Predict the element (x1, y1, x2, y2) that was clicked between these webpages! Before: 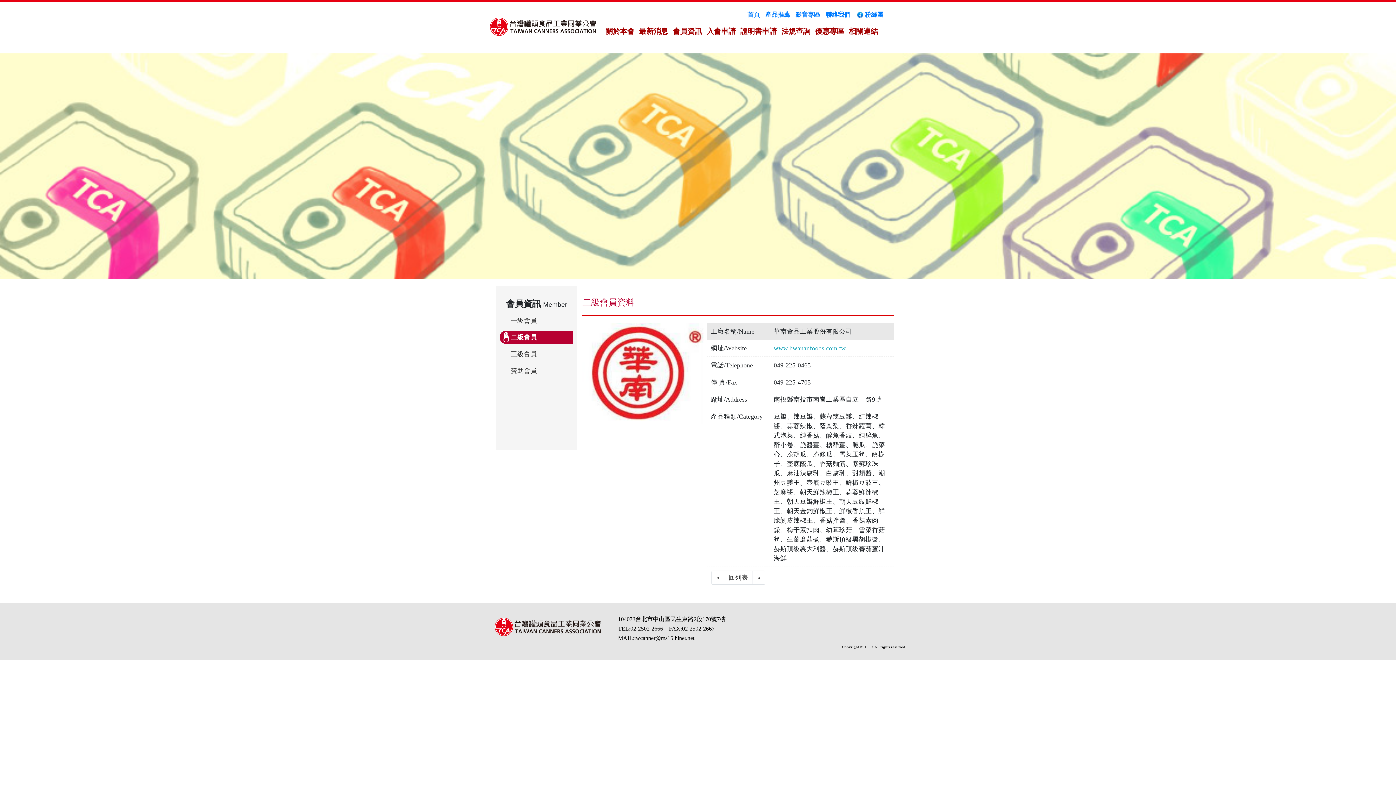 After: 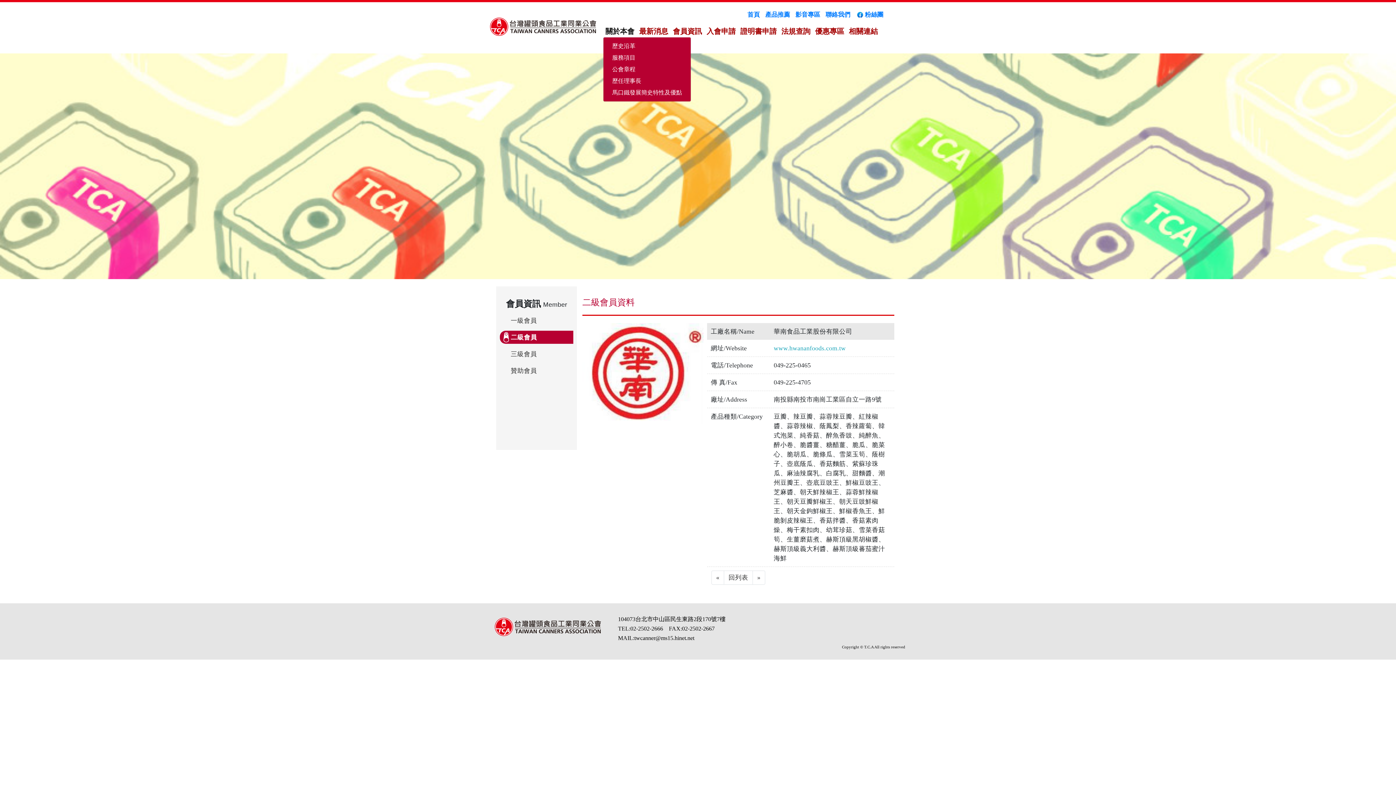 Action: label: 關於本會 bbox: (603, 22, 637, 39)